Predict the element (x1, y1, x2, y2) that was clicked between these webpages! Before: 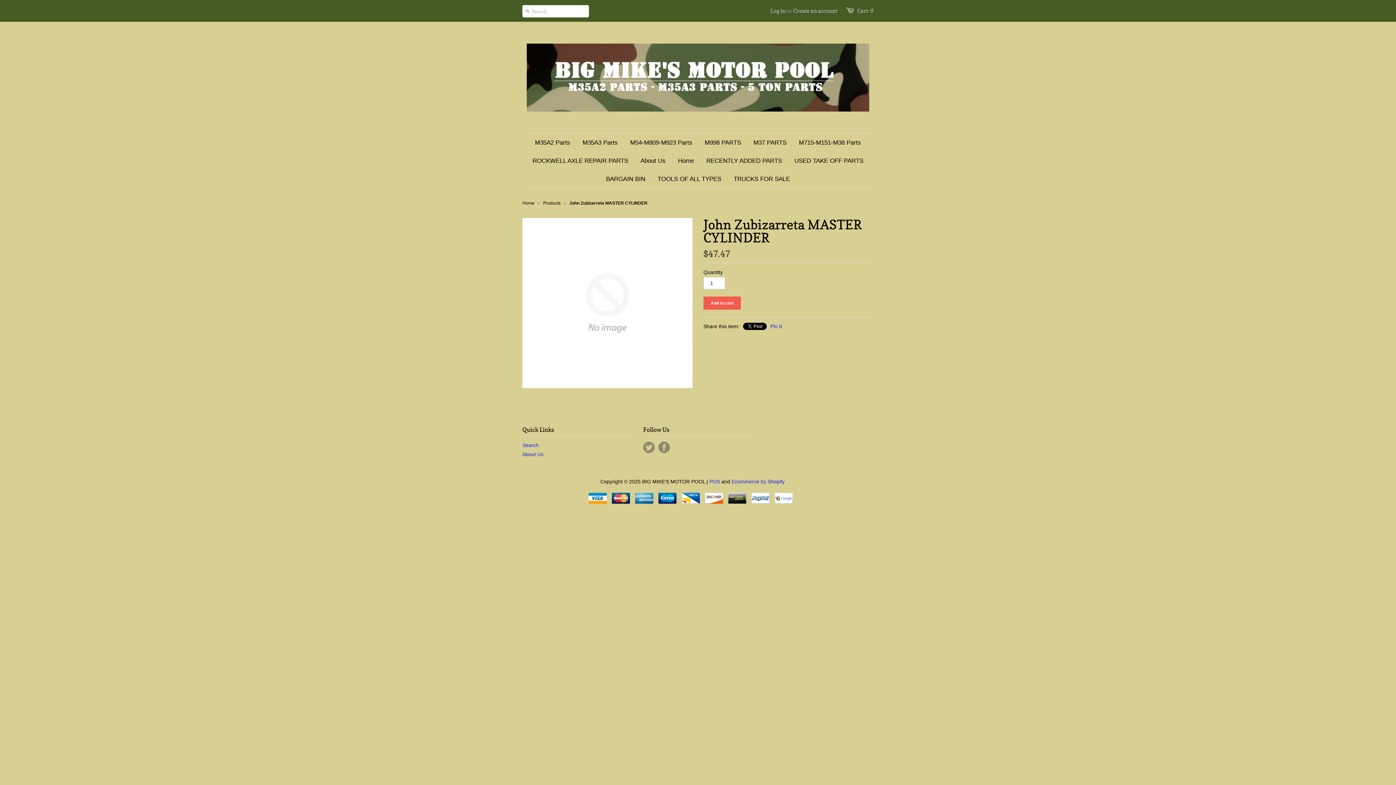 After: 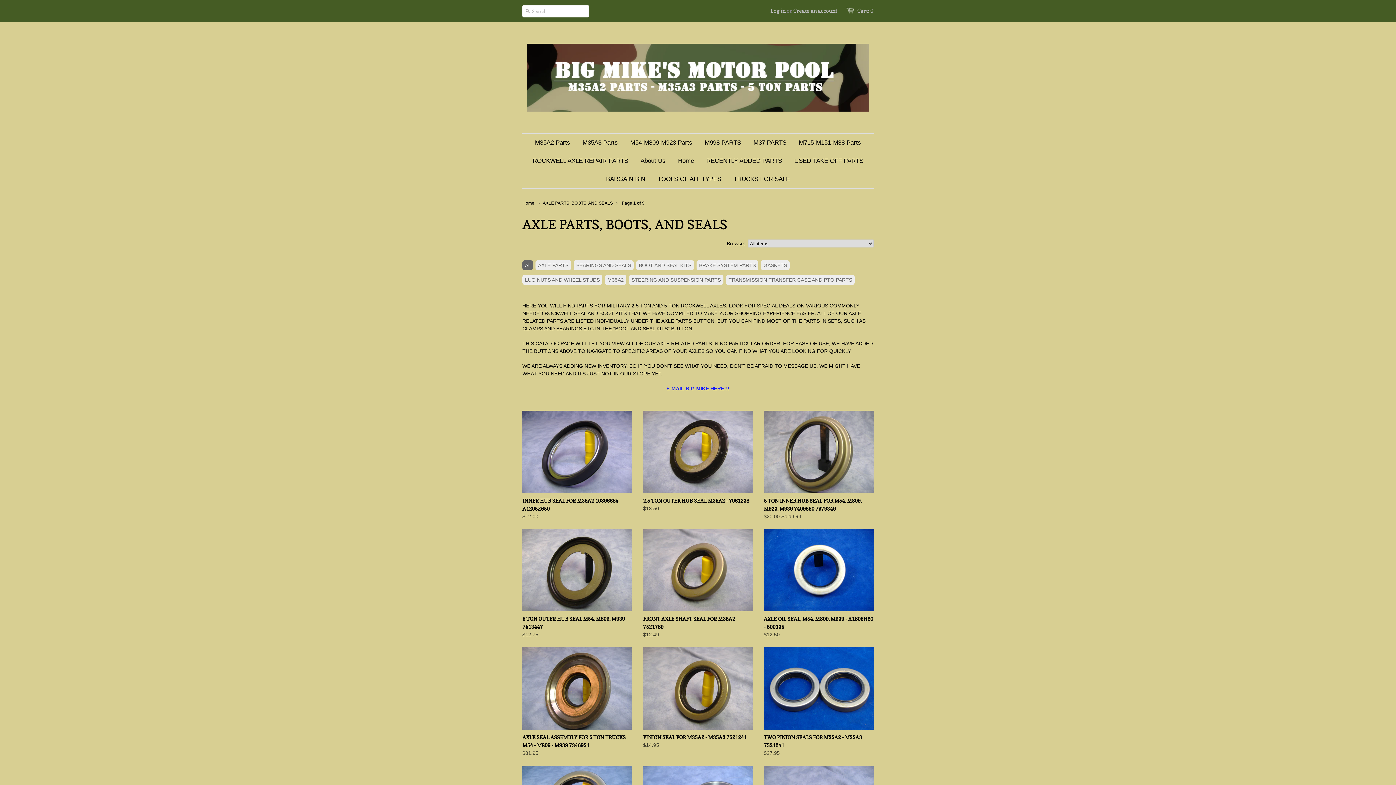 Action: bbox: (527, 152, 633, 170) label: ROCKWELL AXLE REPAIR PARTS